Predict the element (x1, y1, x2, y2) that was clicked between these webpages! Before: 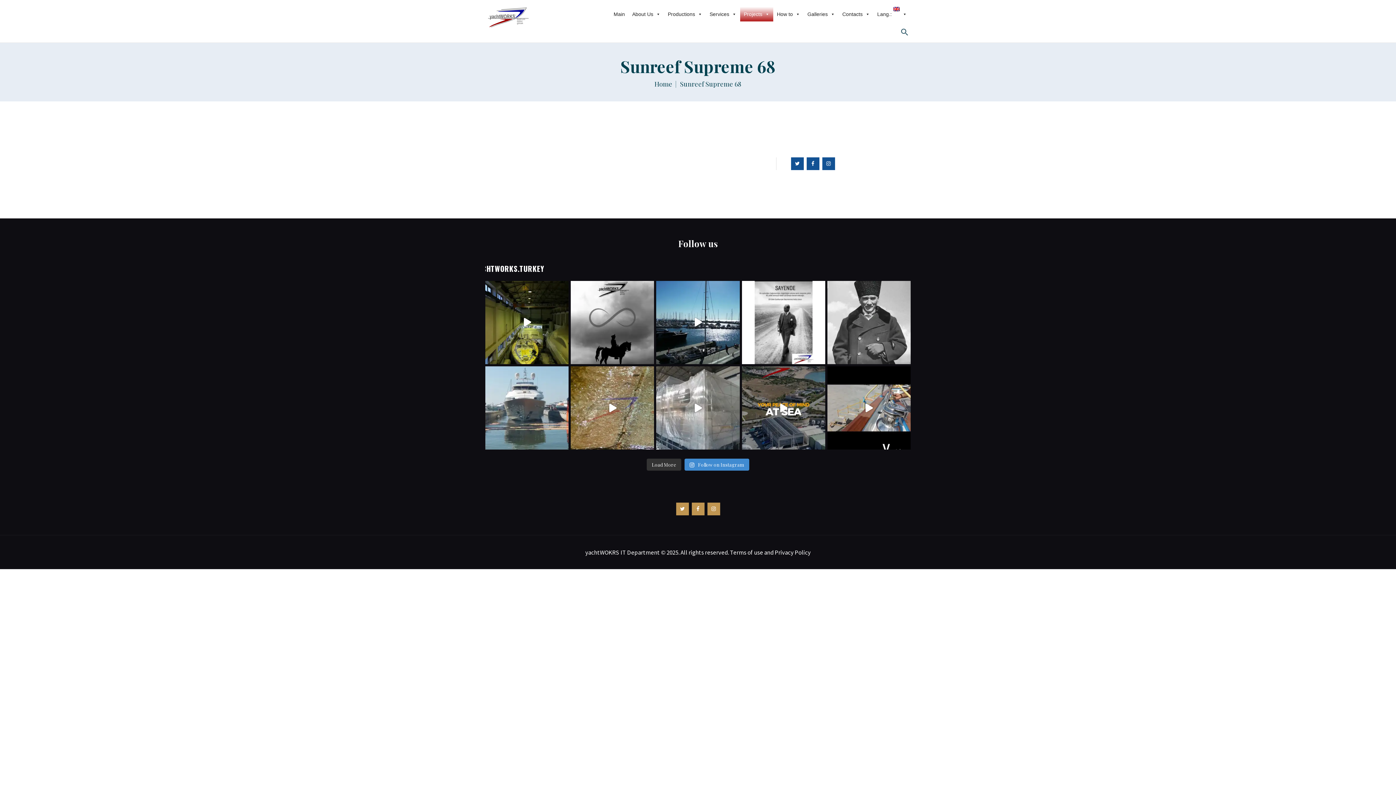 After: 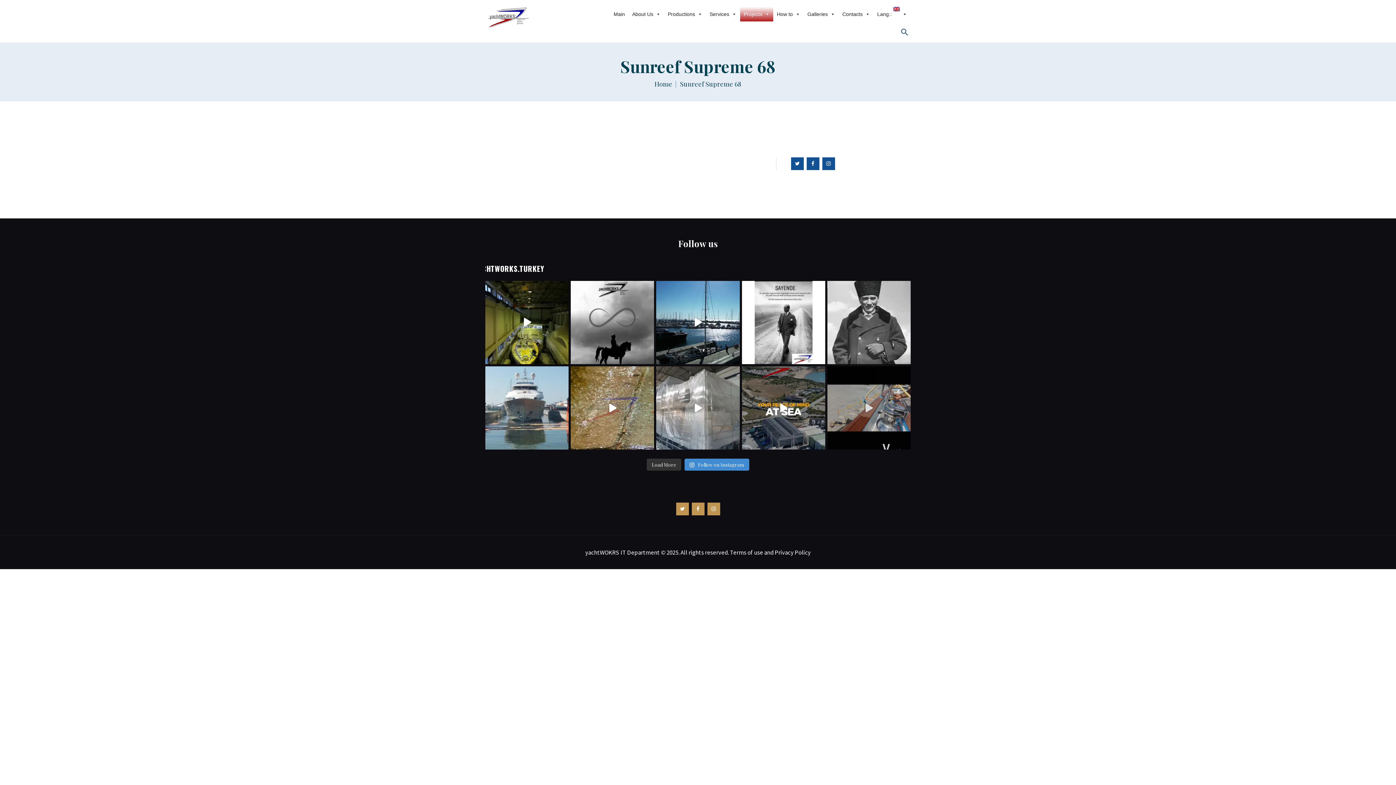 Action: label: #varnish#epifanes#yacht#sailing #marina #yachtserv bbox: (827, 366, 910, 449)